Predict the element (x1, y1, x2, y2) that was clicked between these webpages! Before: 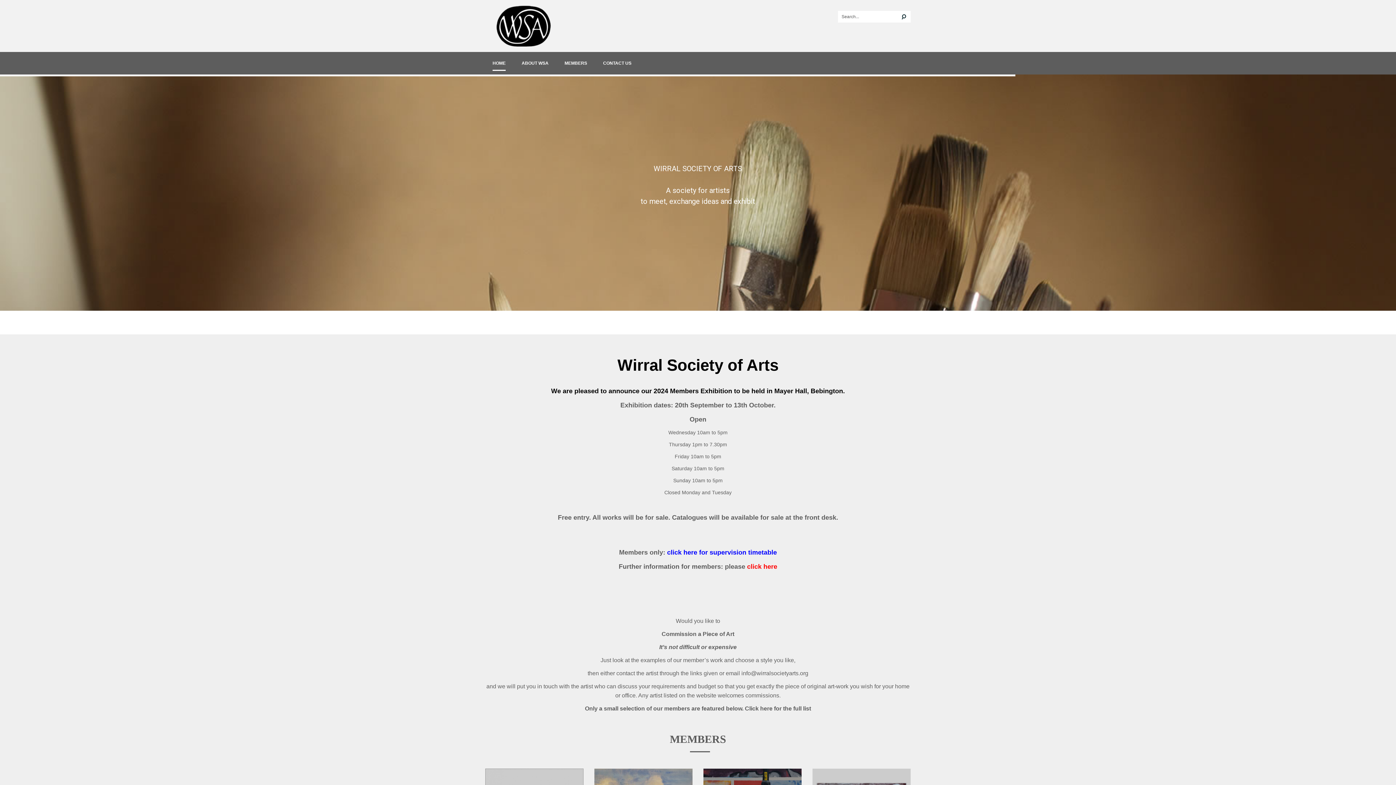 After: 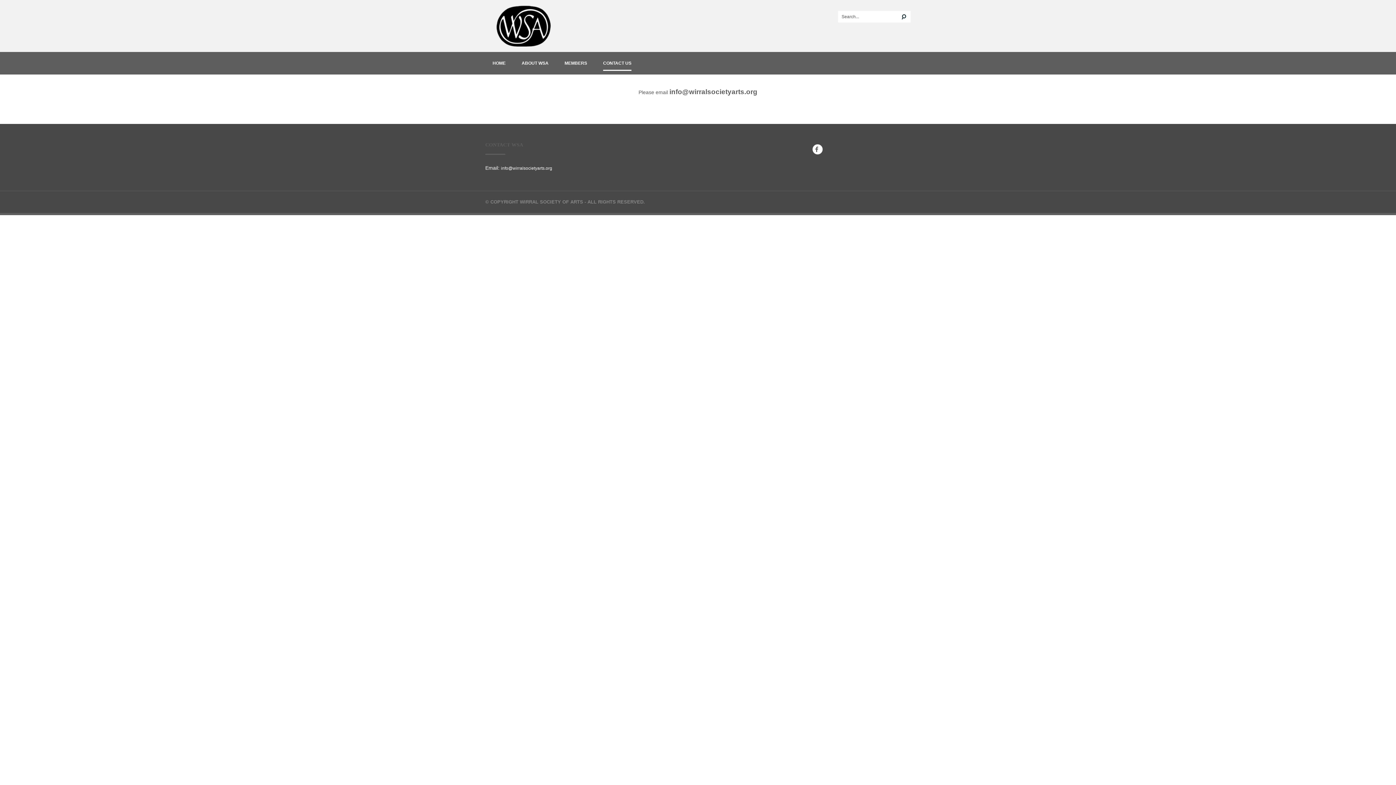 Action: bbox: (603, 52, 631, 74) label: CONTACT US